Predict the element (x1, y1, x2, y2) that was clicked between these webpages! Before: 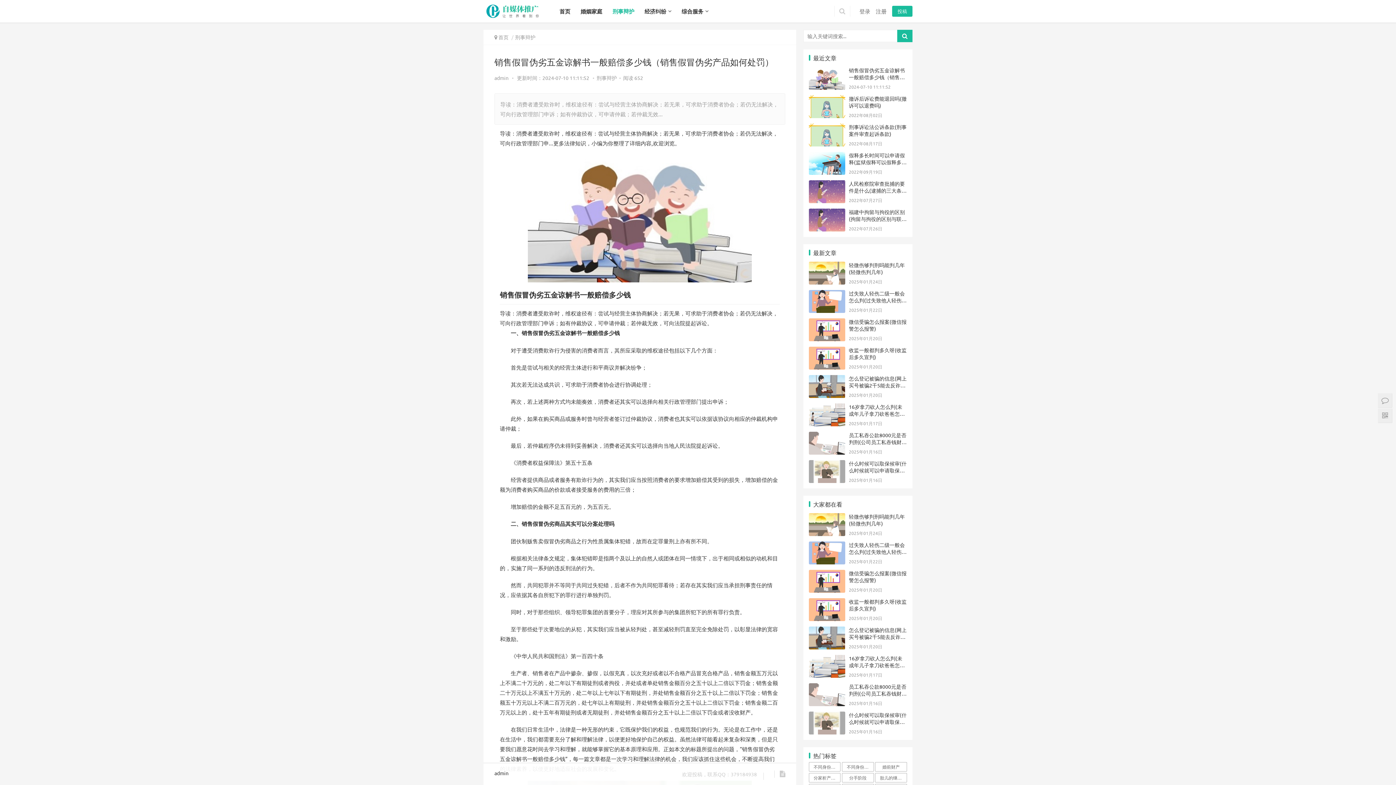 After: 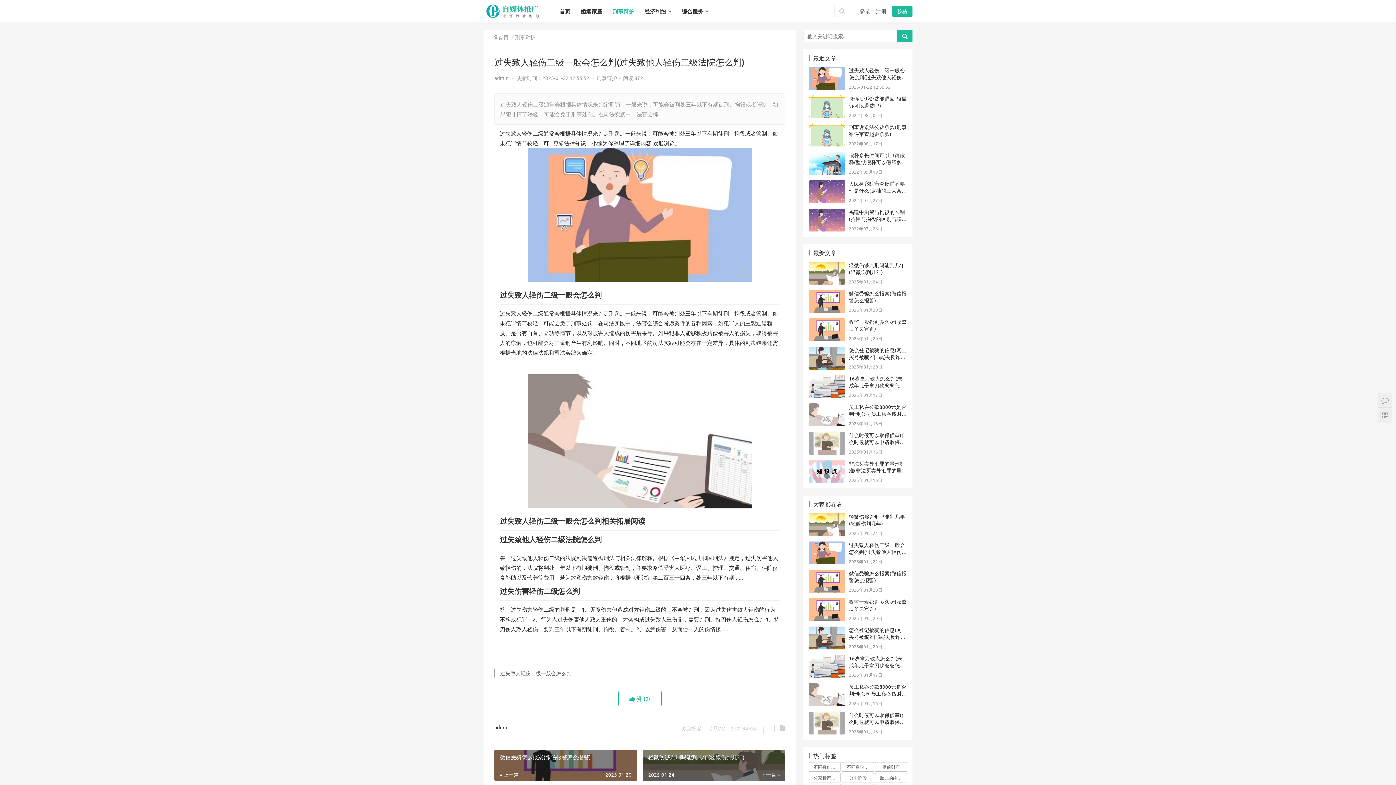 Action: bbox: (849, 290, 906, 310) label: 过失致人轻伤二级一般会怎么判(过失致他人轻伤二级法院怎么判)